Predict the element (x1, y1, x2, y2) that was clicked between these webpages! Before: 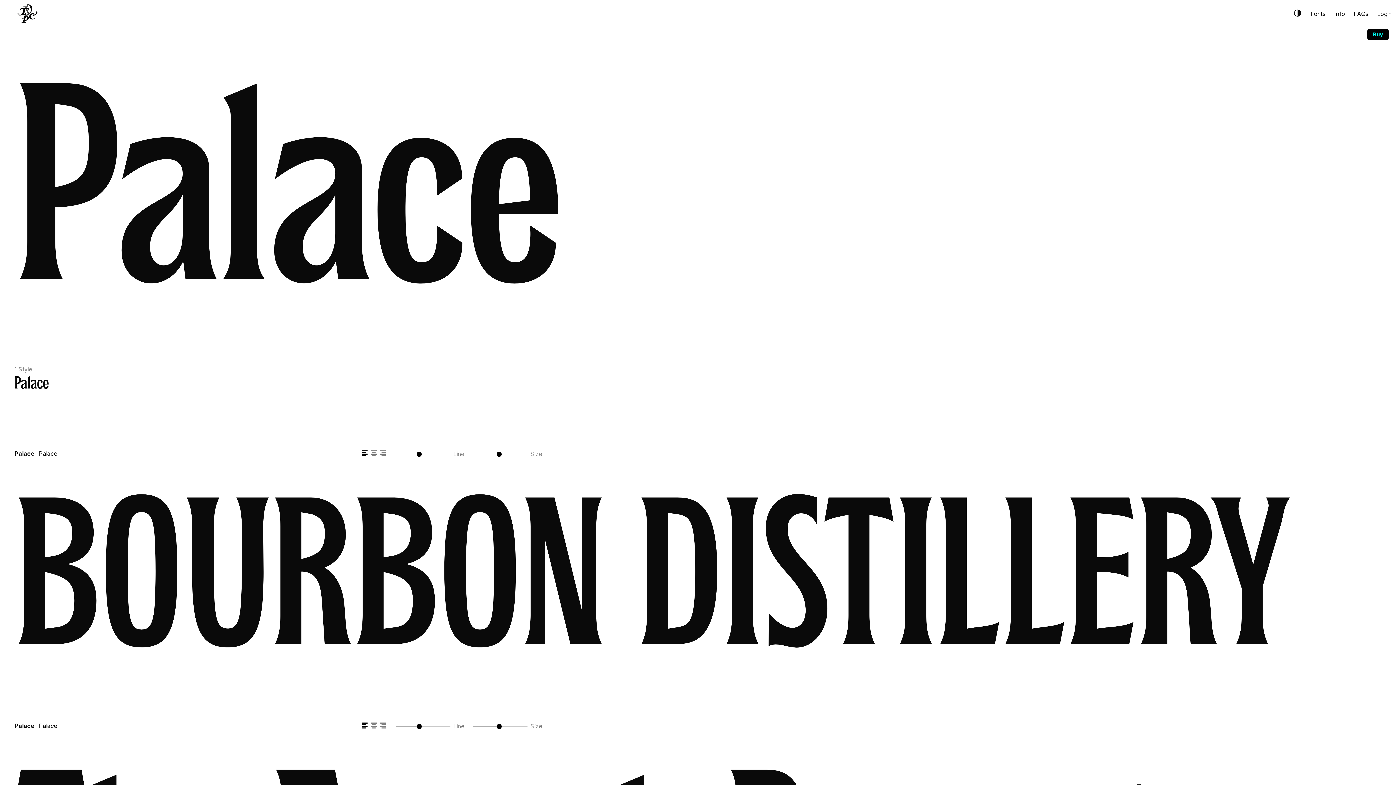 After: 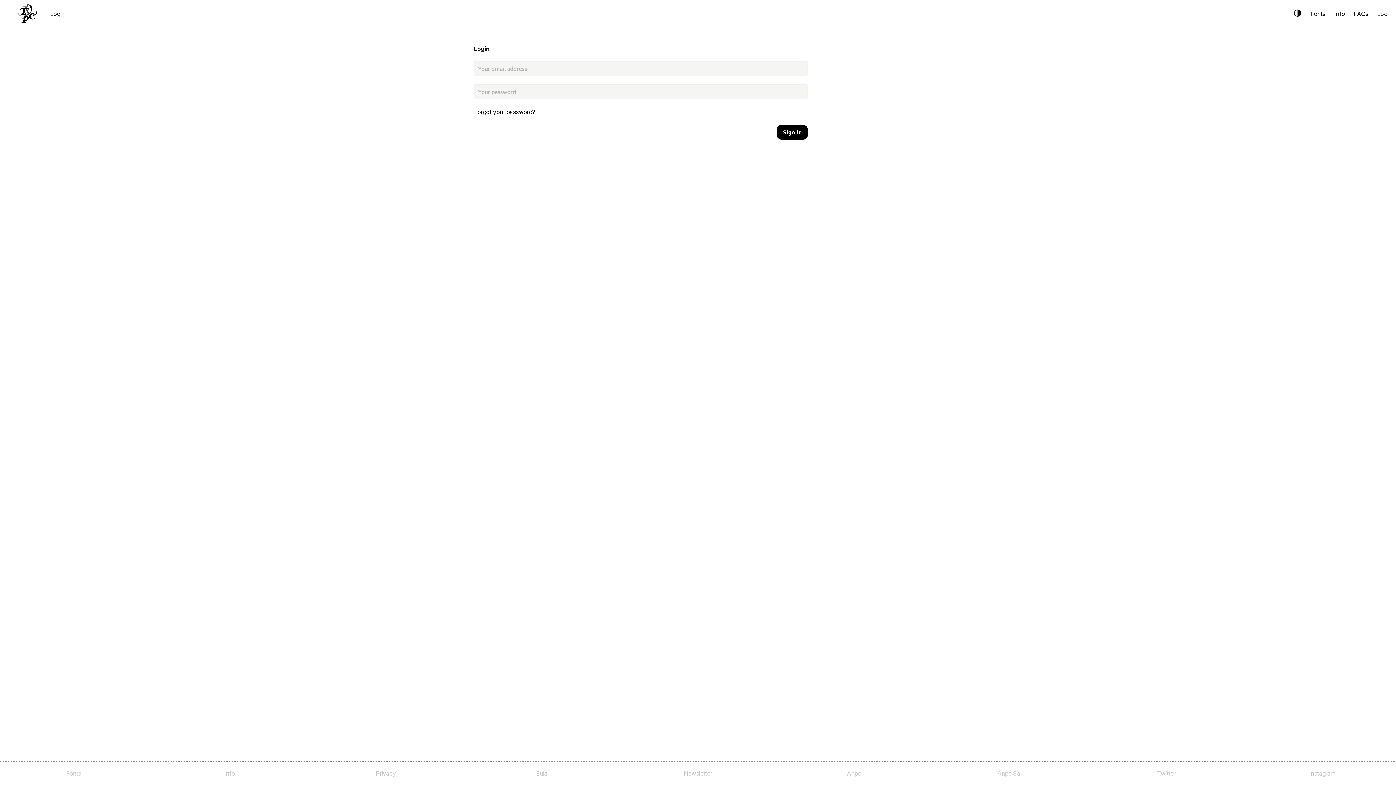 Action: label: Login bbox: (1373, 0, 1396, 27)